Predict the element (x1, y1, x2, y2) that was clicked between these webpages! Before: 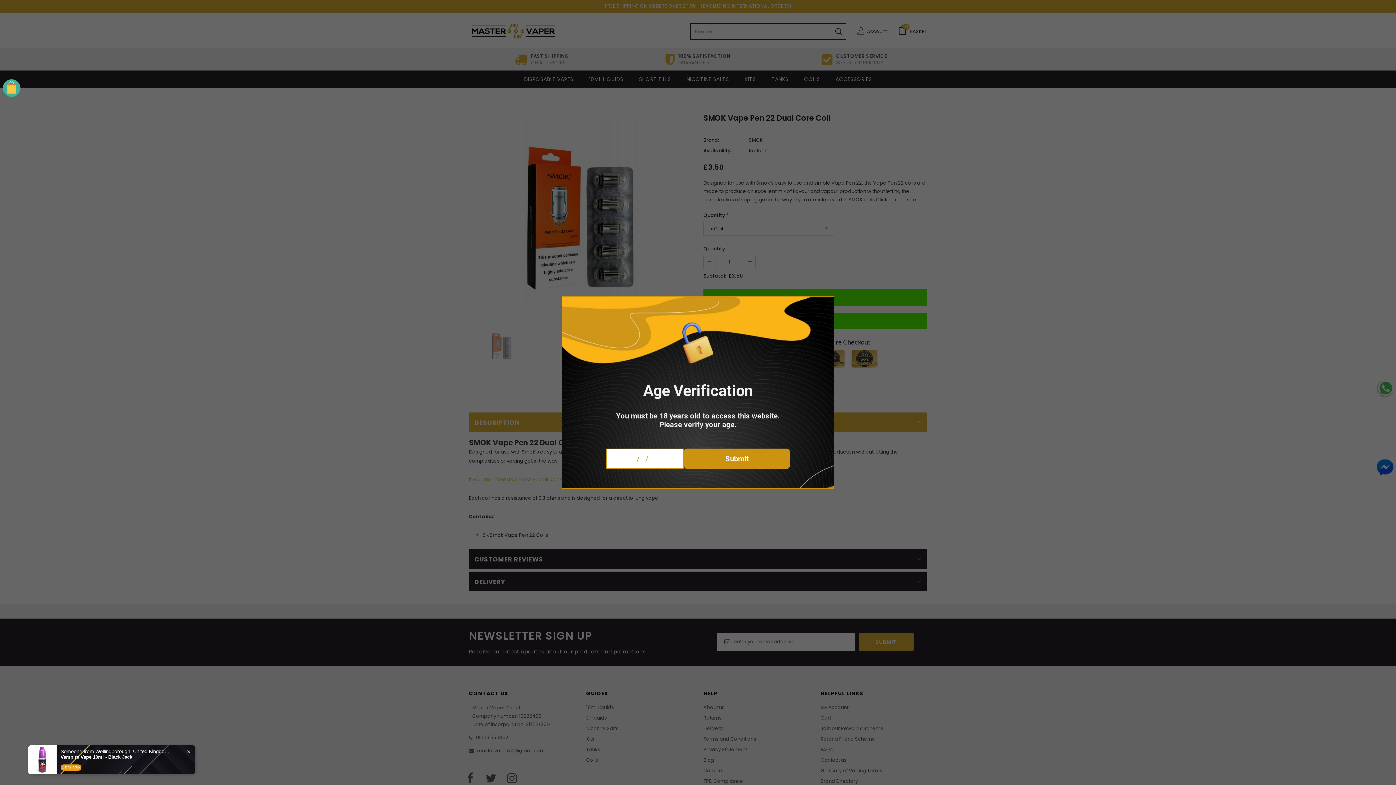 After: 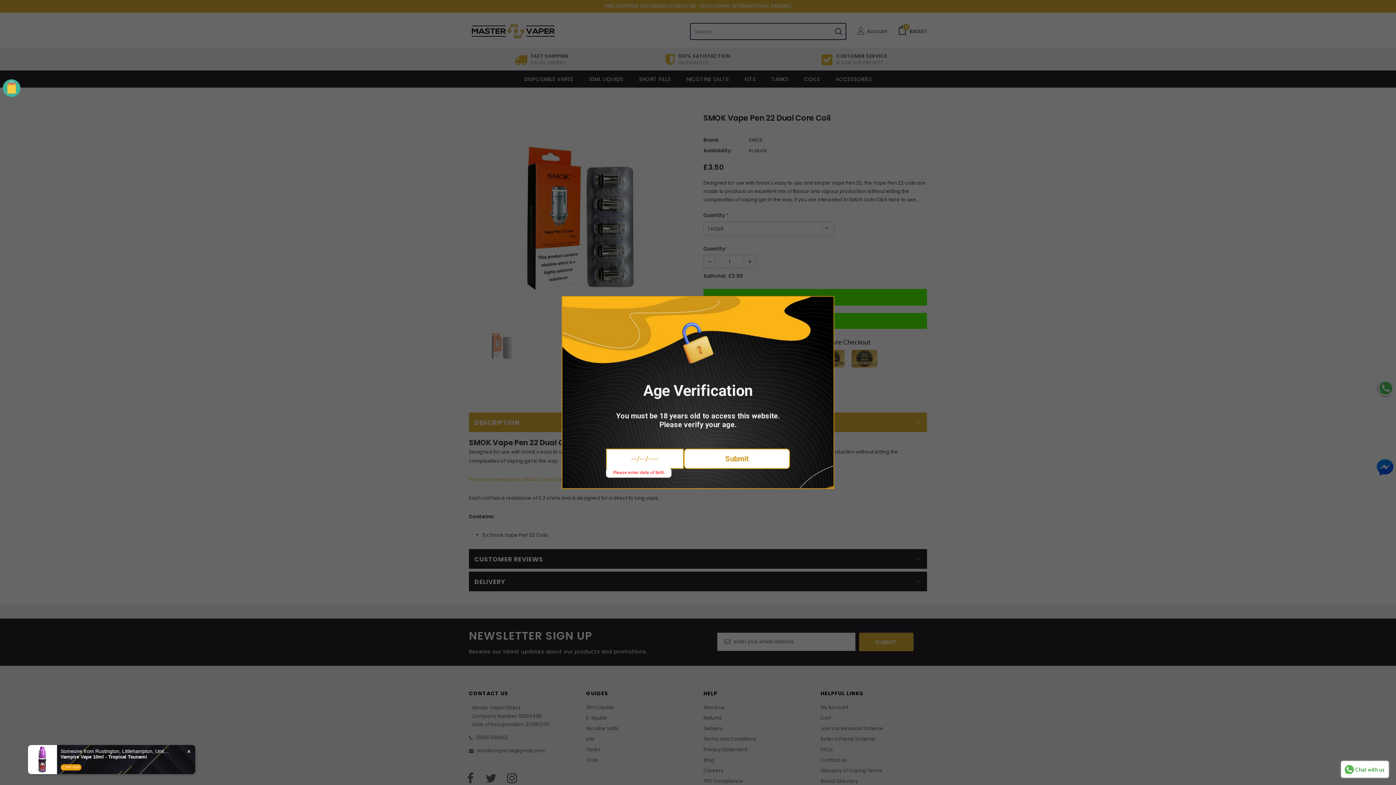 Action: bbox: (684, 448, 790, 469) label: Submit